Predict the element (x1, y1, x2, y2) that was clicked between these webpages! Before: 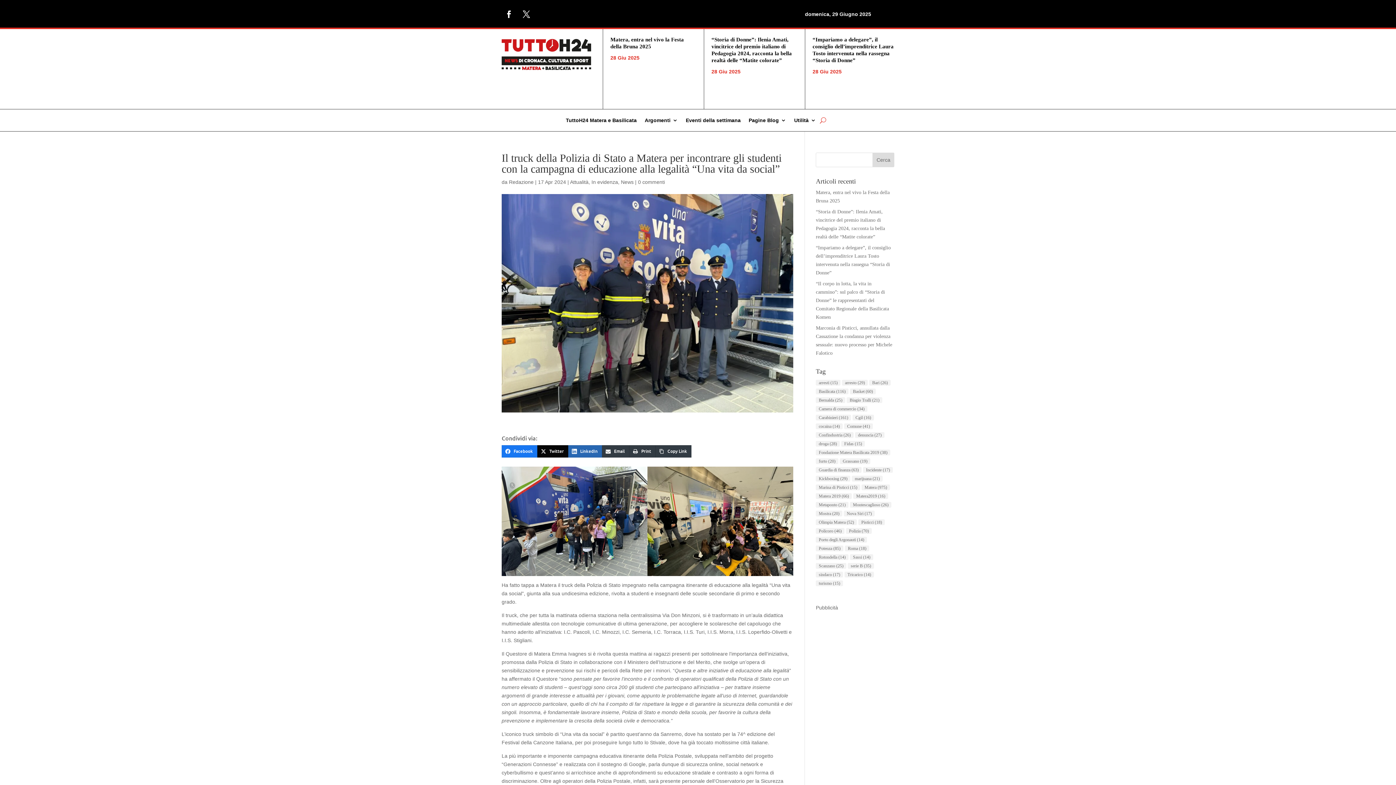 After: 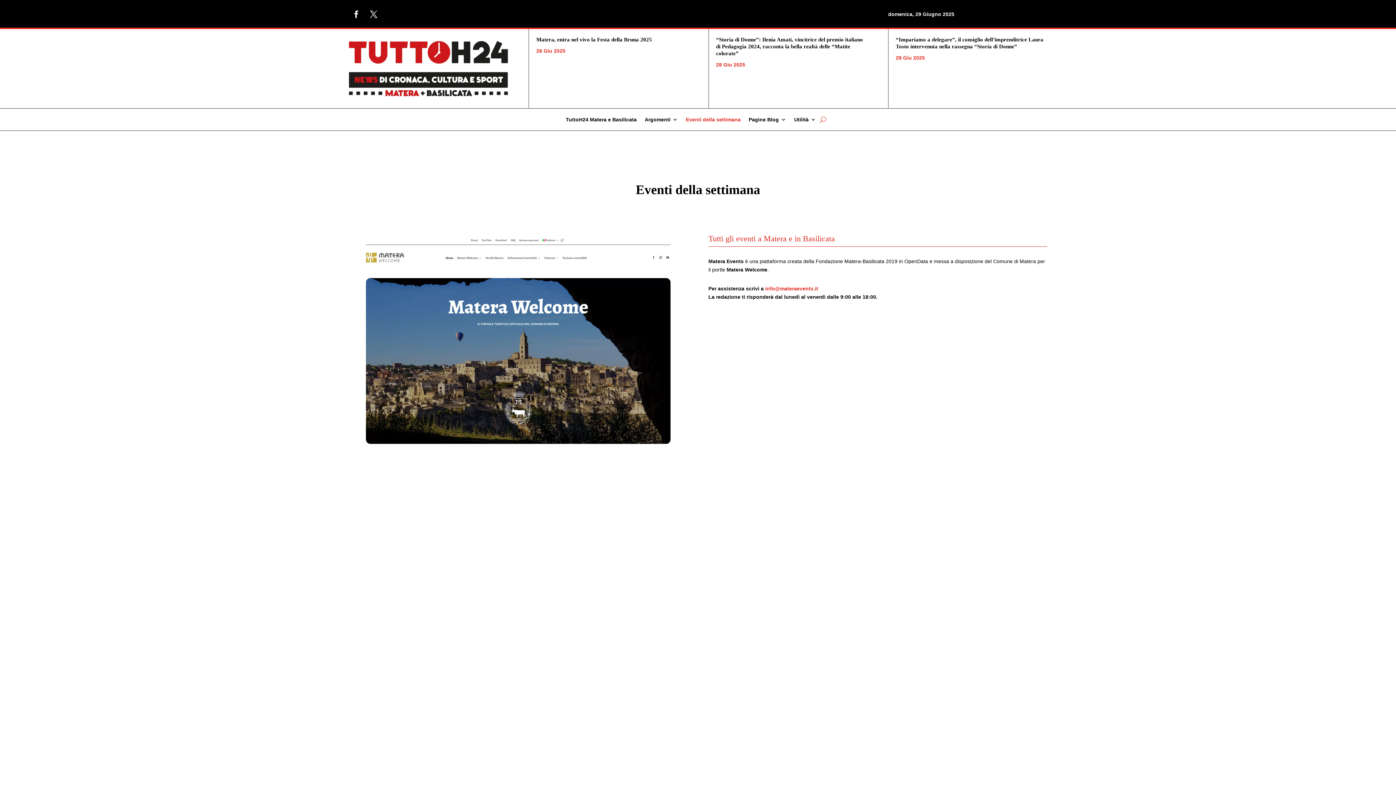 Action: bbox: (686, 117, 740, 125) label: Eventi della settimana